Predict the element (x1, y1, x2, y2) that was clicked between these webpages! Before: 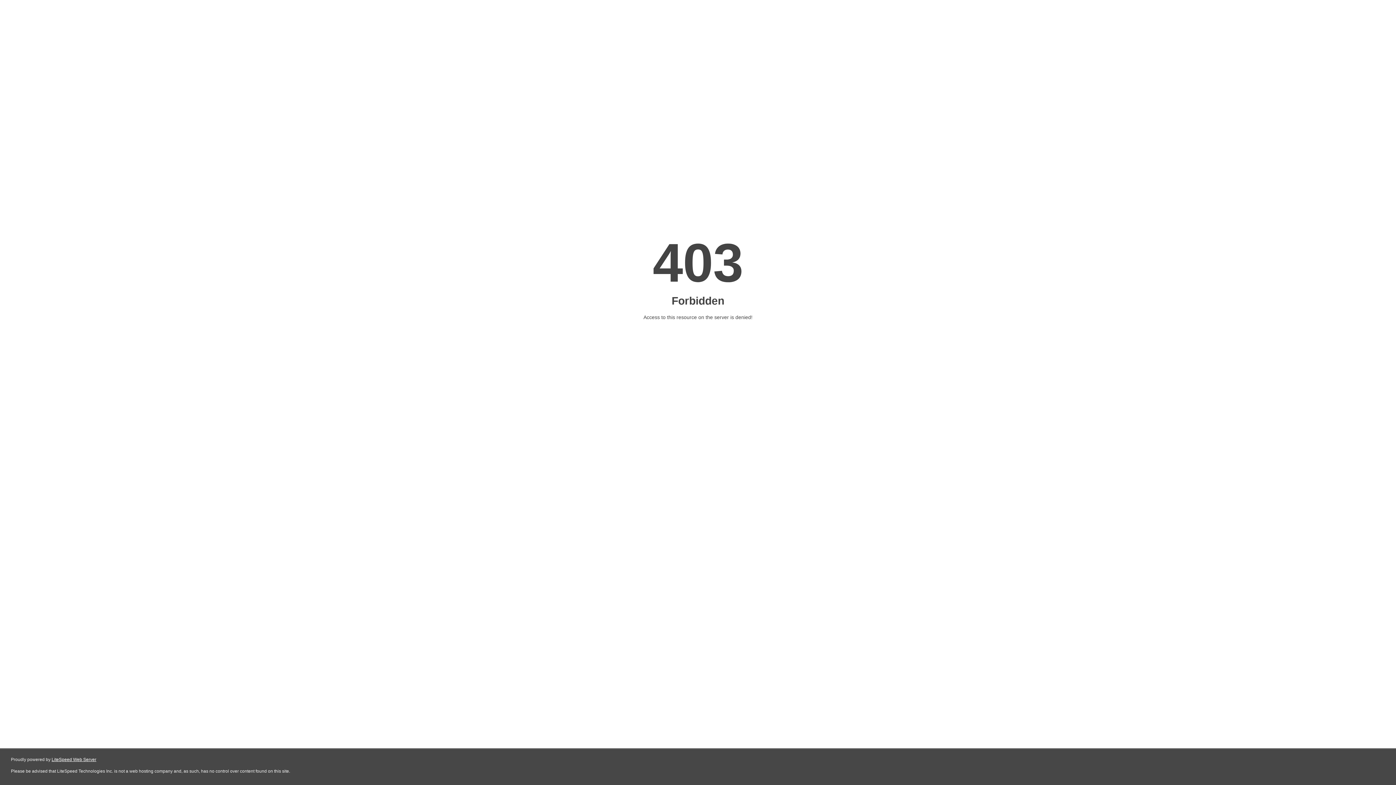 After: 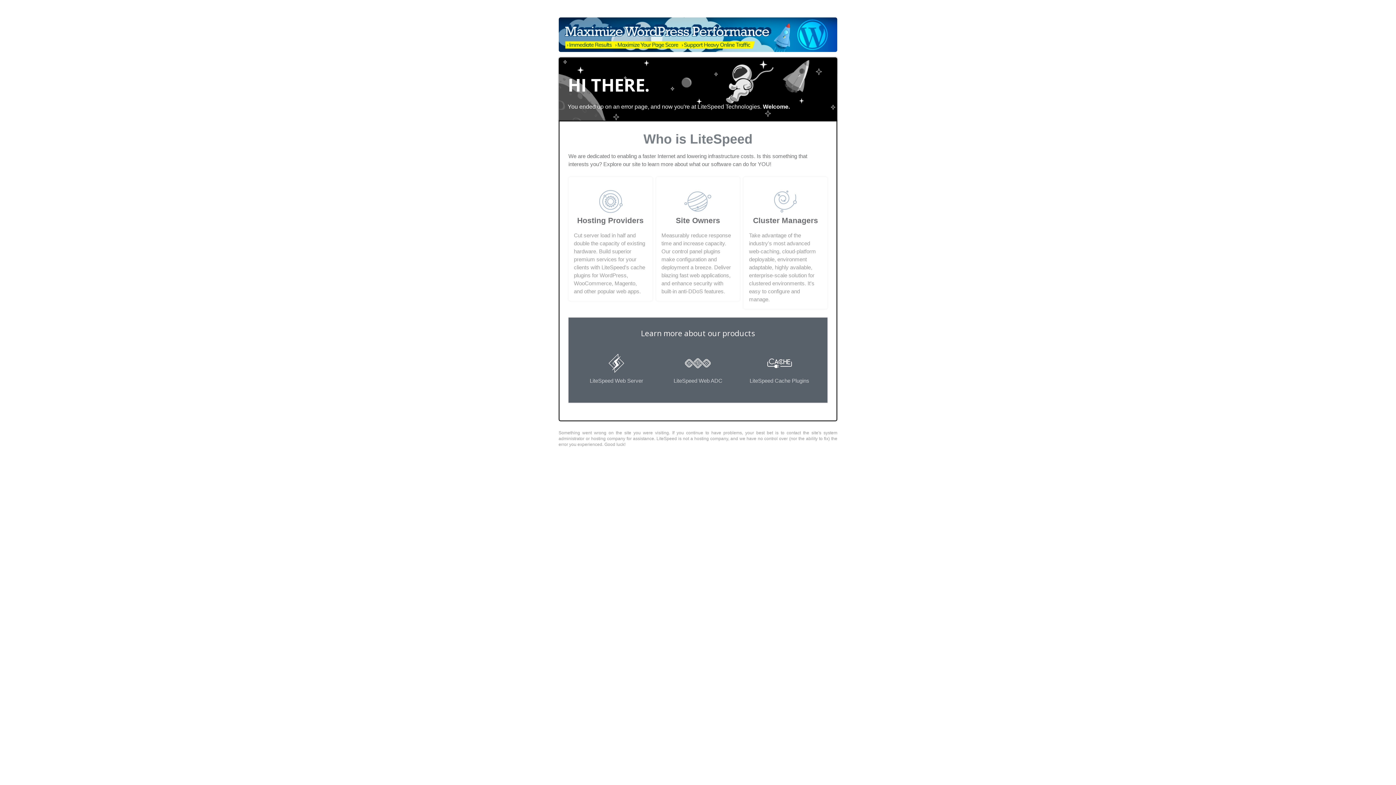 Action: label: LiteSpeed Web Server bbox: (51, 757, 96, 762)